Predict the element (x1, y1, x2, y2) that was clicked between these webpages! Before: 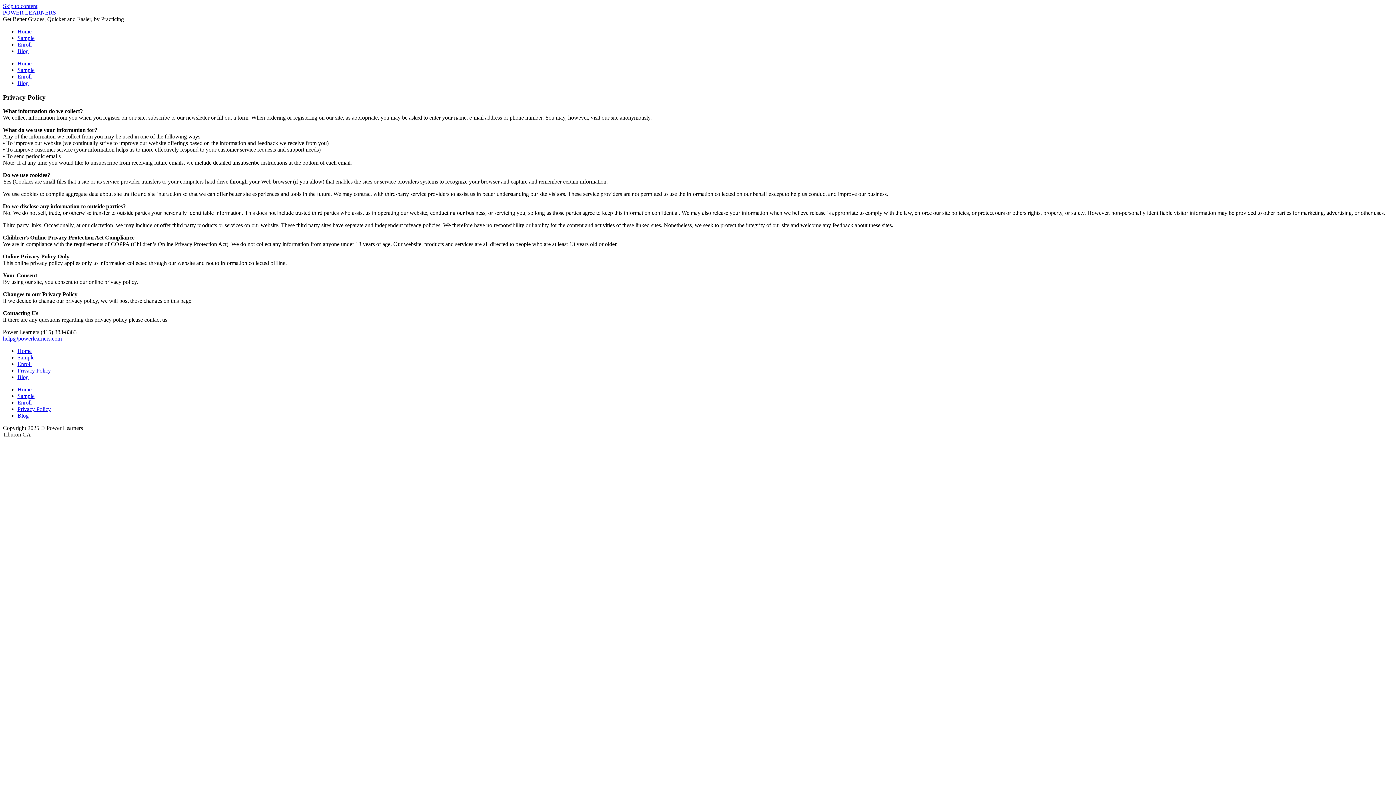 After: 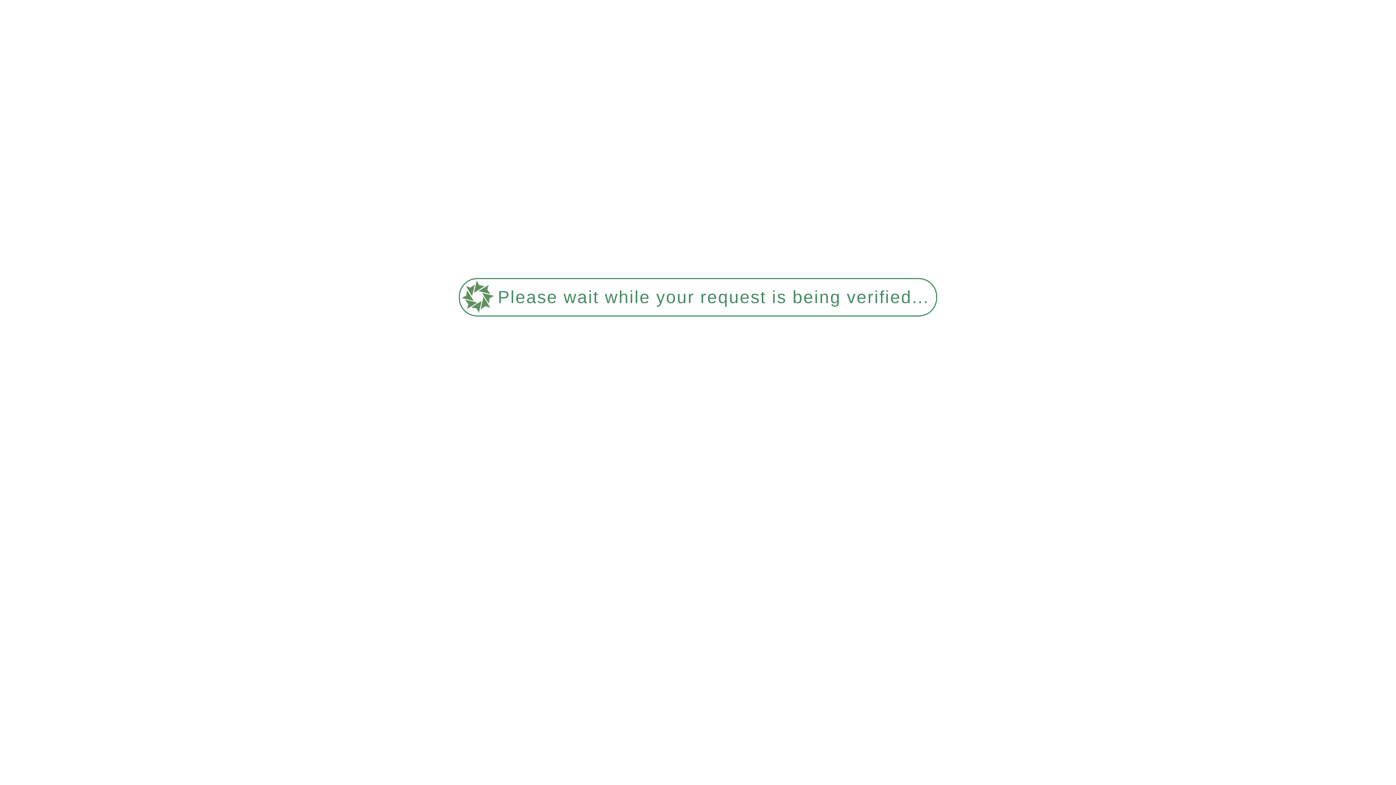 Action: label: Sample bbox: (17, 354, 34, 360)